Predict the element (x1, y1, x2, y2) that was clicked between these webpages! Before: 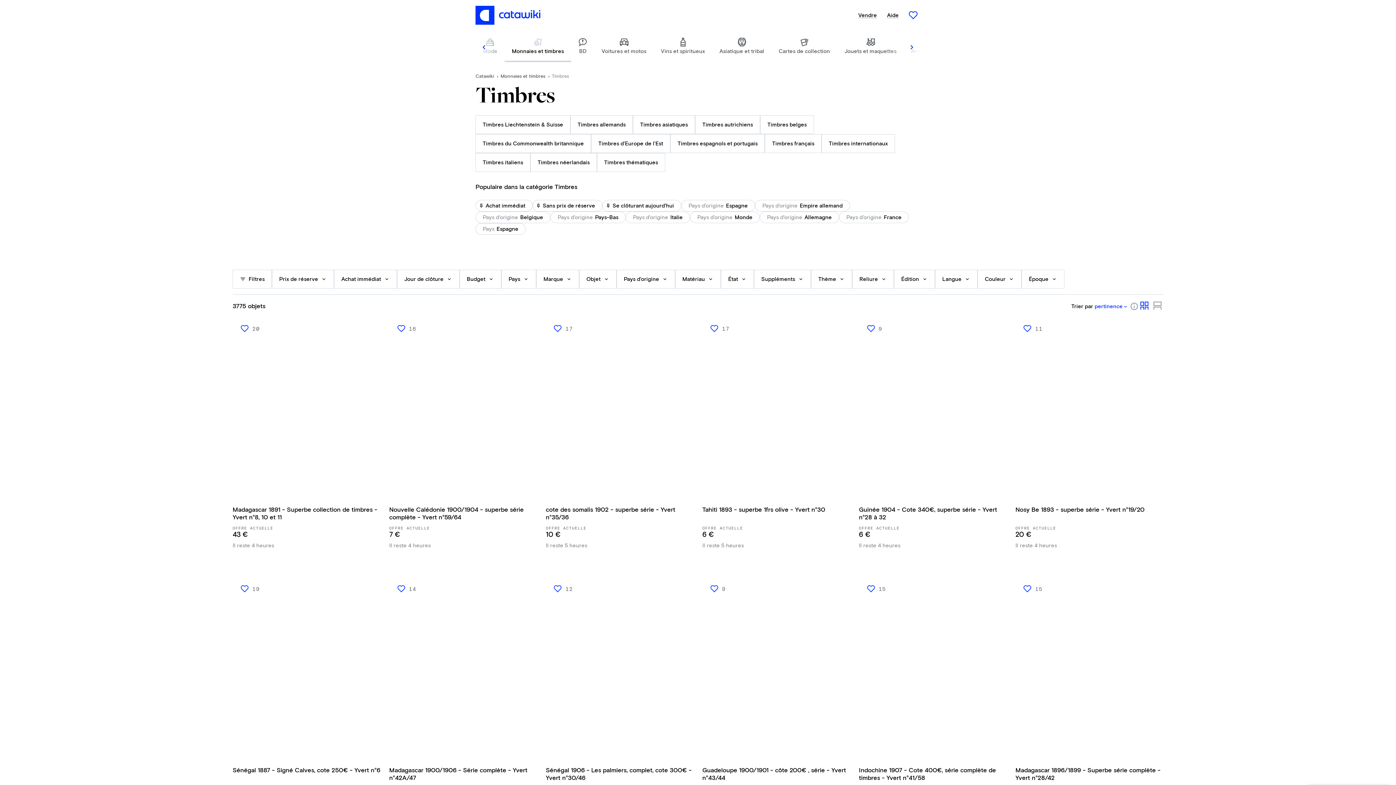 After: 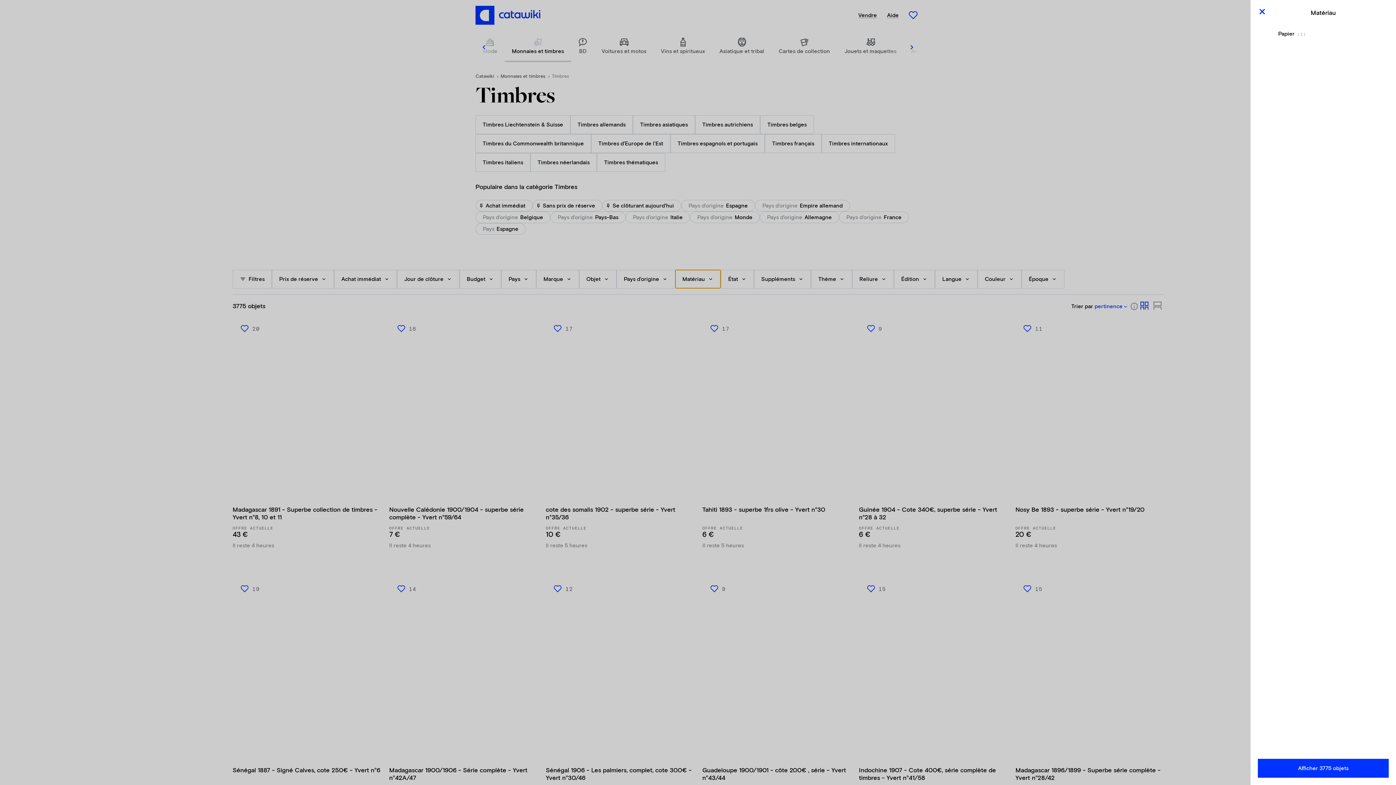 Action: bbox: (675, 269, 721, 288) label: Matériau